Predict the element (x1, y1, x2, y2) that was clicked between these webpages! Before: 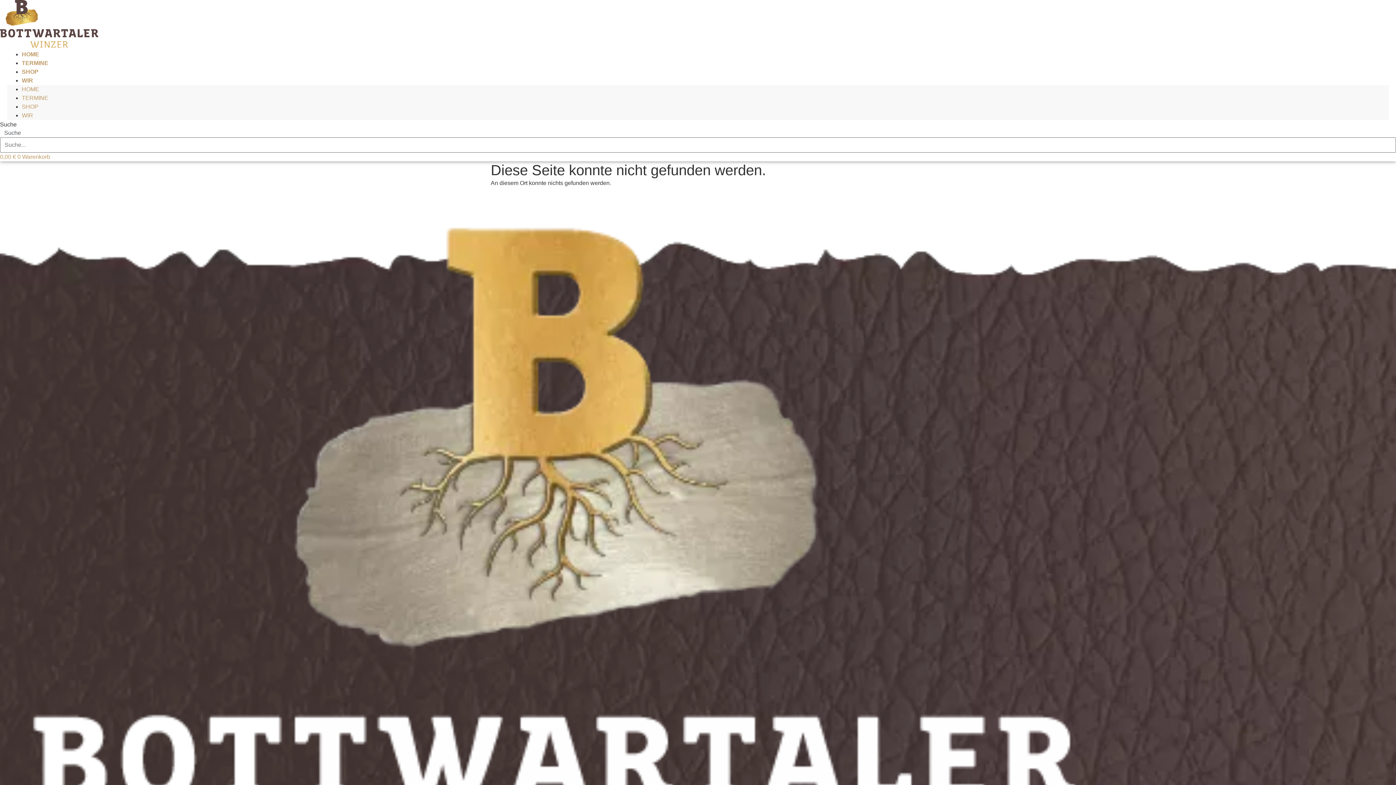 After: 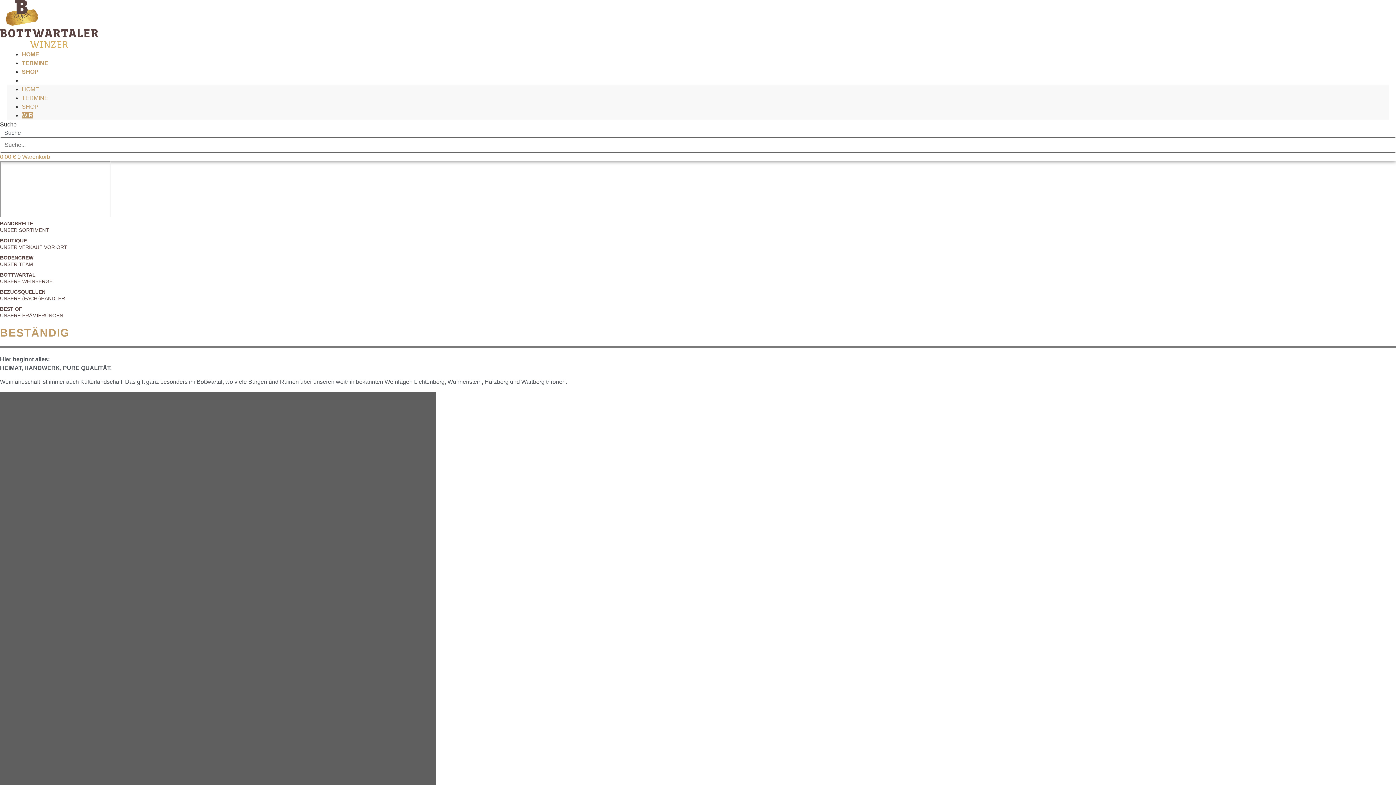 Action: label: WIR bbox: (21, 70, 33, 90)